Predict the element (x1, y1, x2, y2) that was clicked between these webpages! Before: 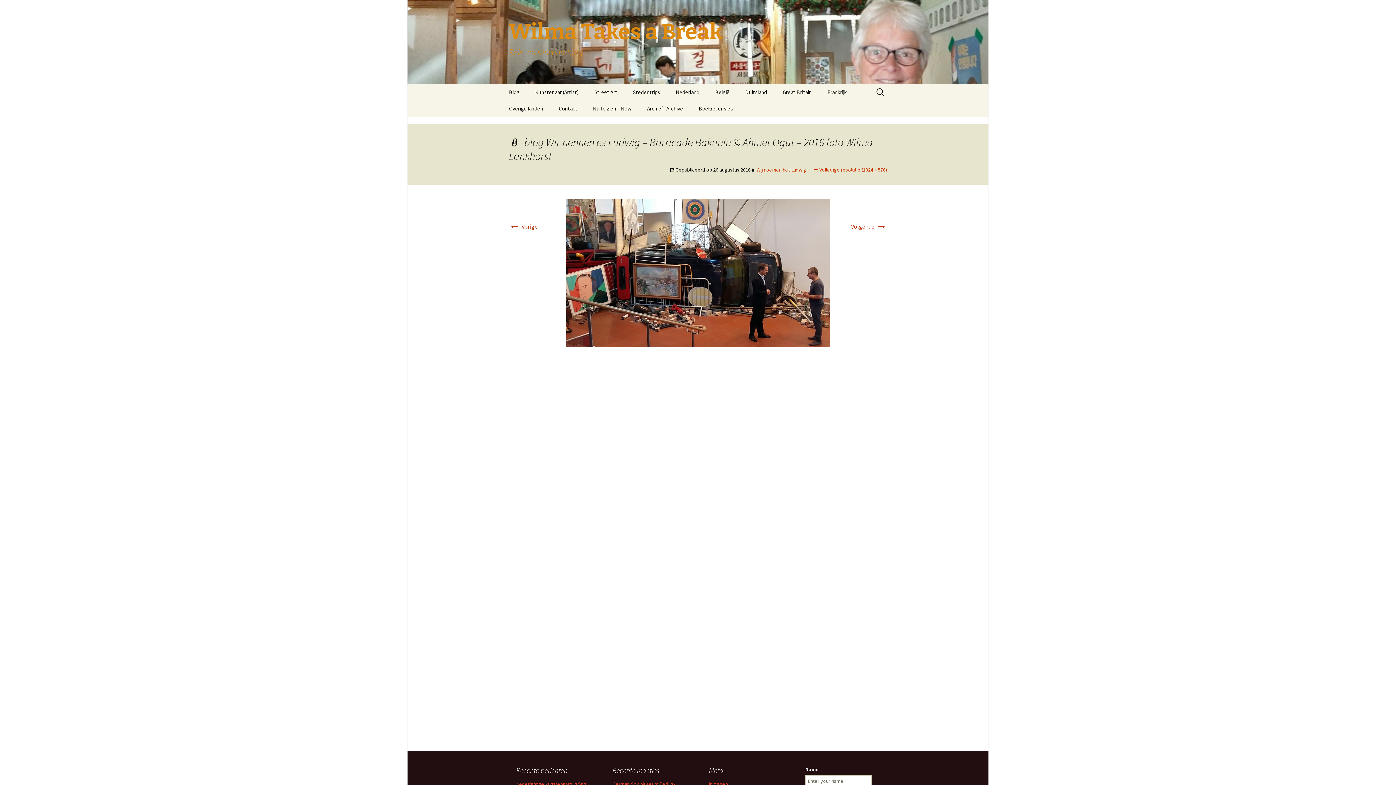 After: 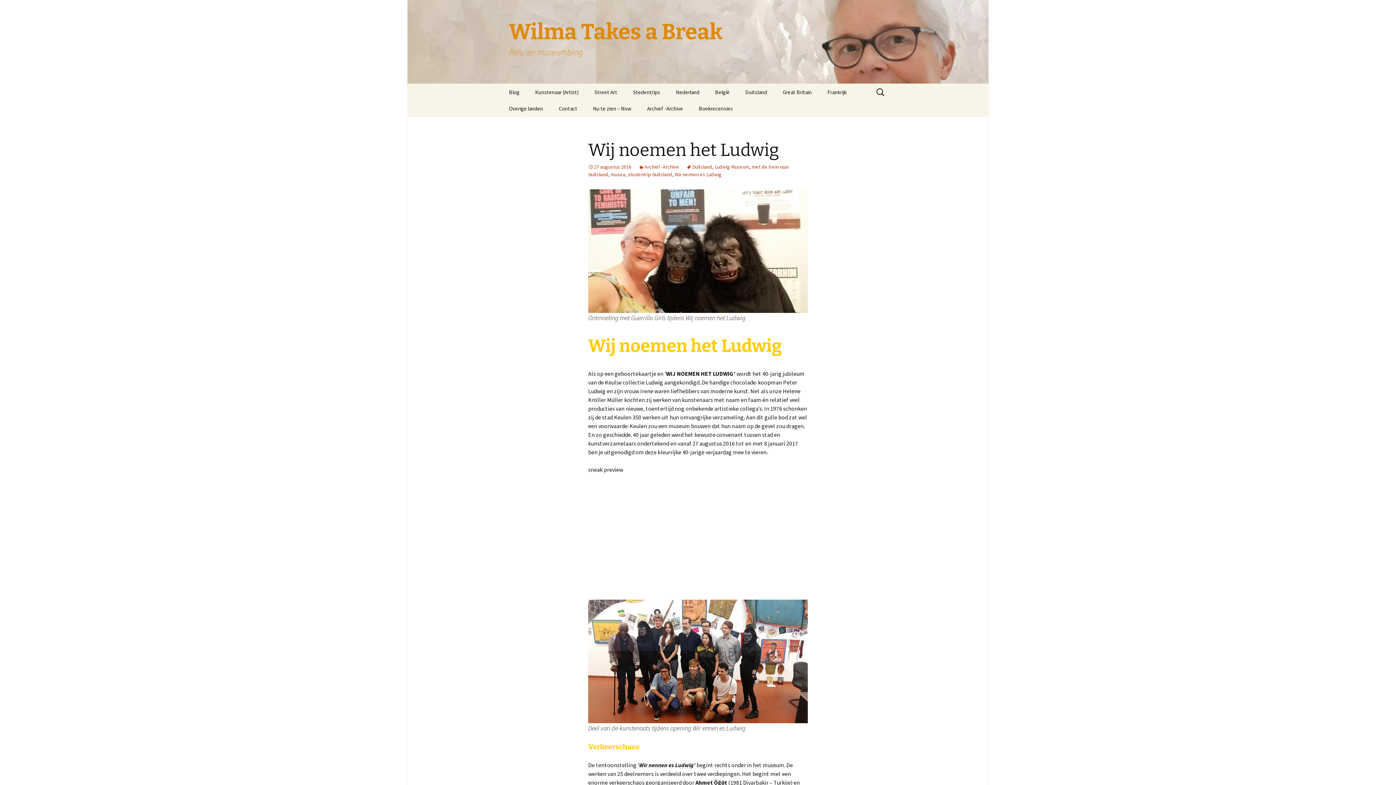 Action: bbox: (756, 166, 806, 173) label: Wij noemen het Ludwig